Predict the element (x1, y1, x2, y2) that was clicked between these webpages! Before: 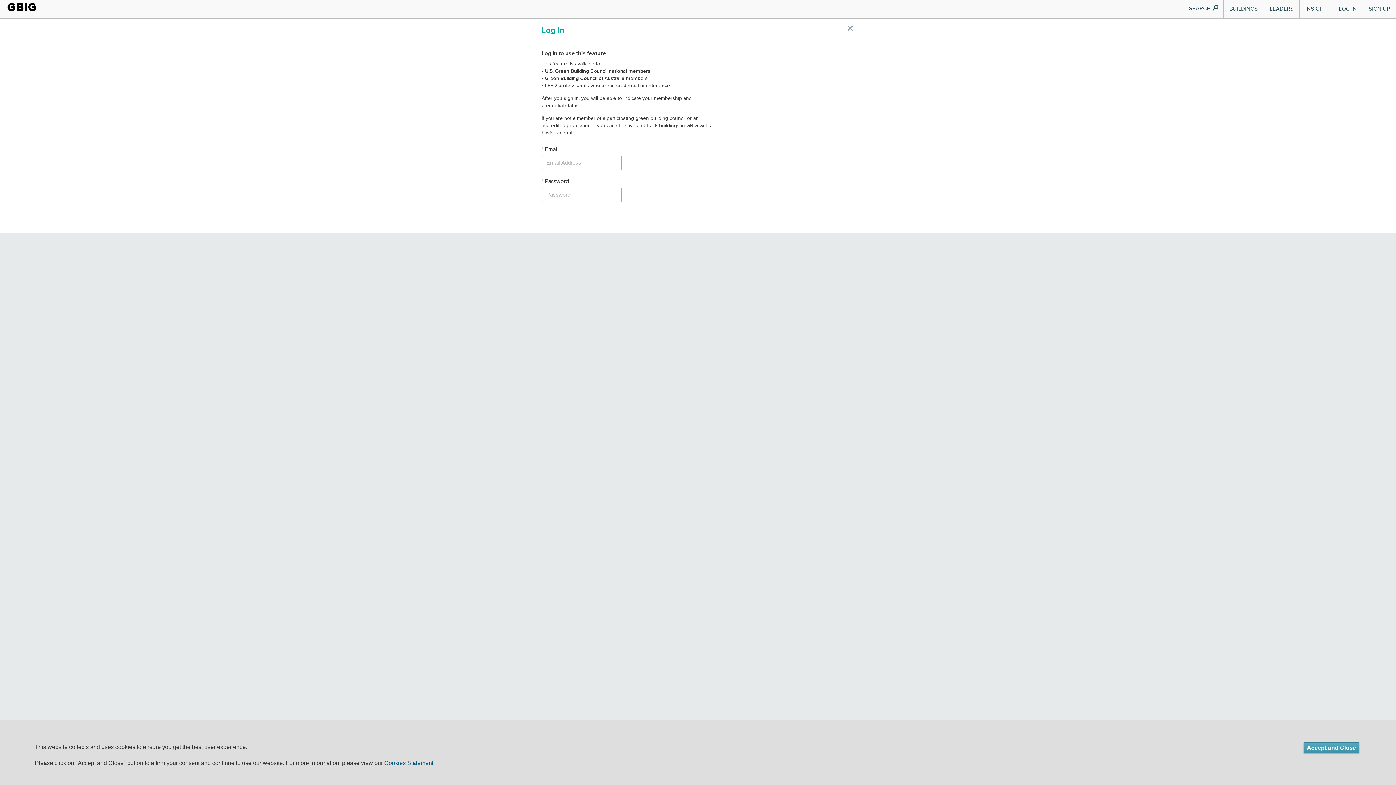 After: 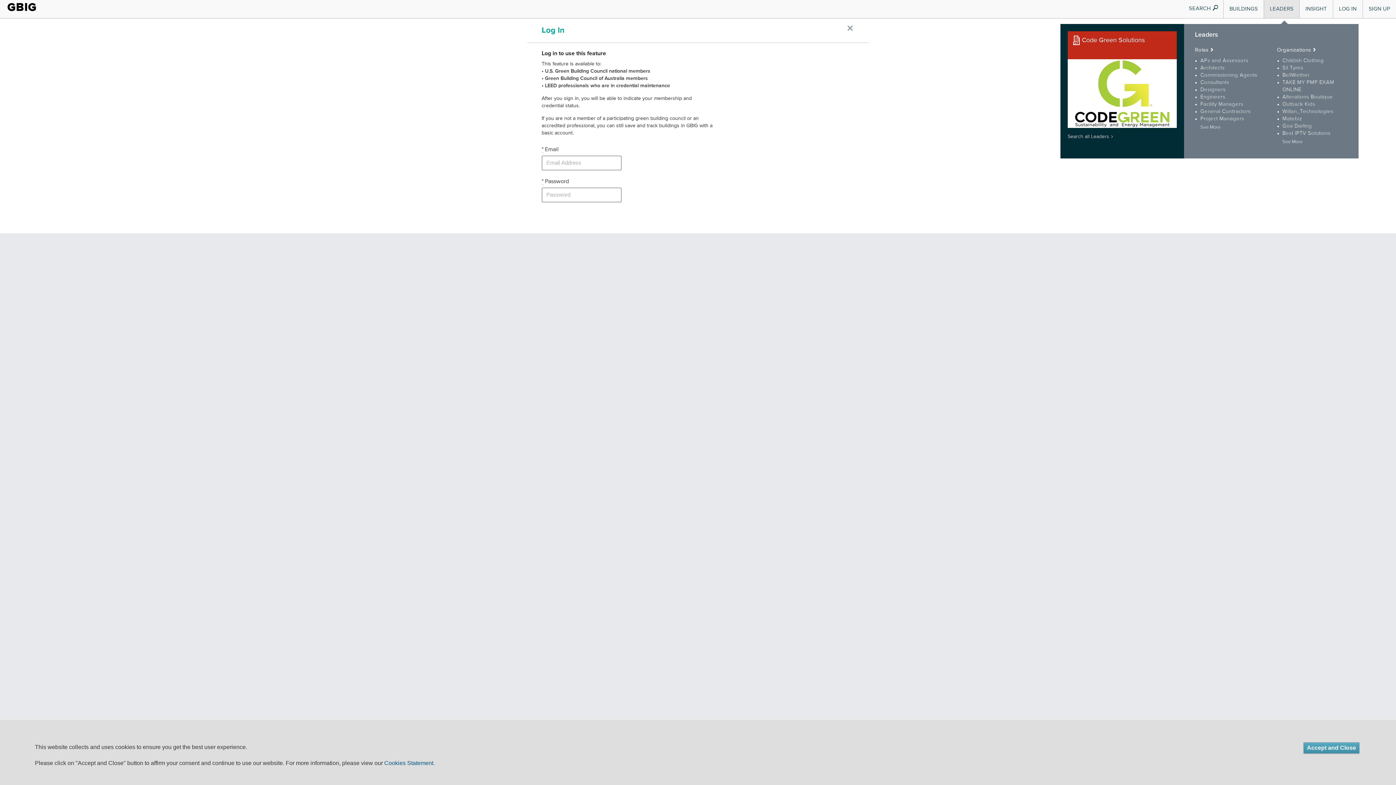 Action: bbox: (1264, 0, 1299, 18) label: LEADERS